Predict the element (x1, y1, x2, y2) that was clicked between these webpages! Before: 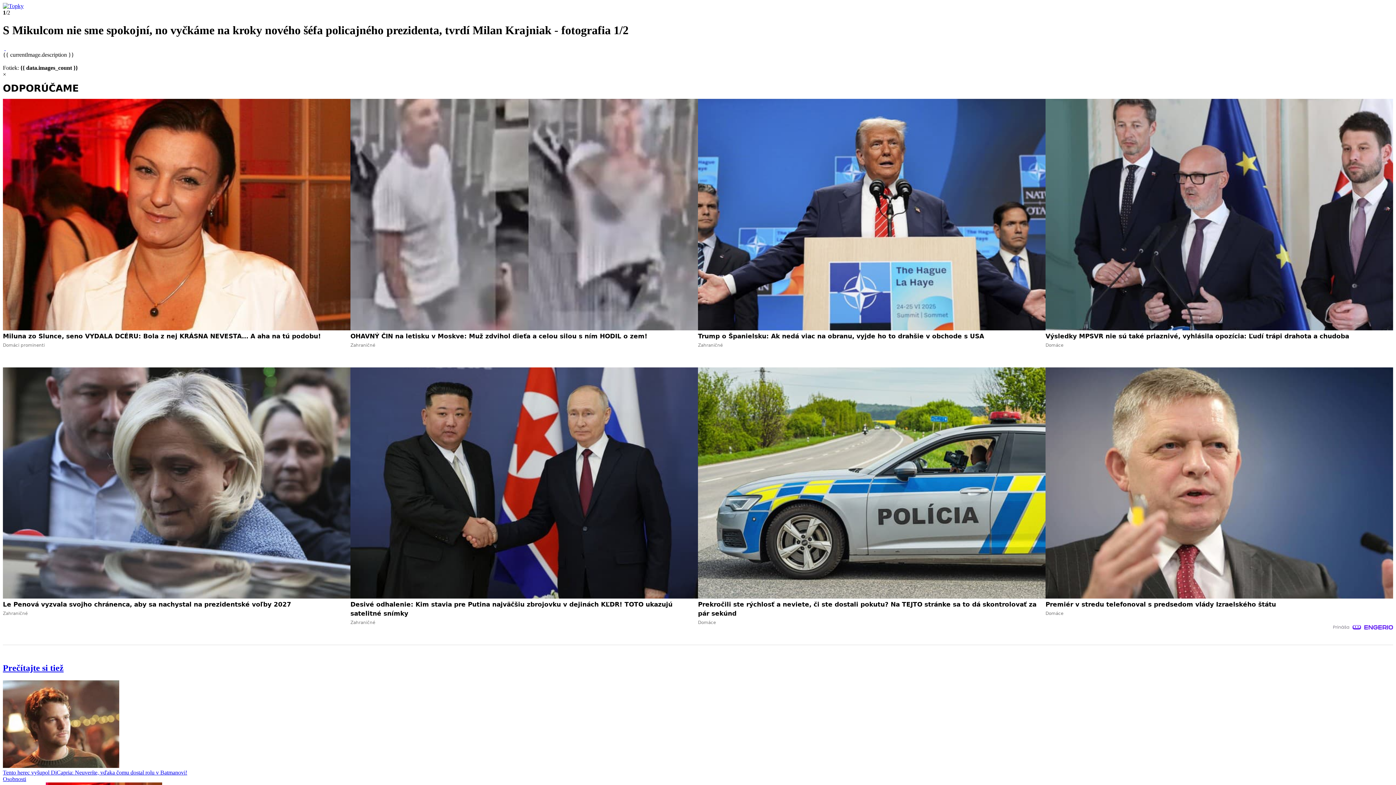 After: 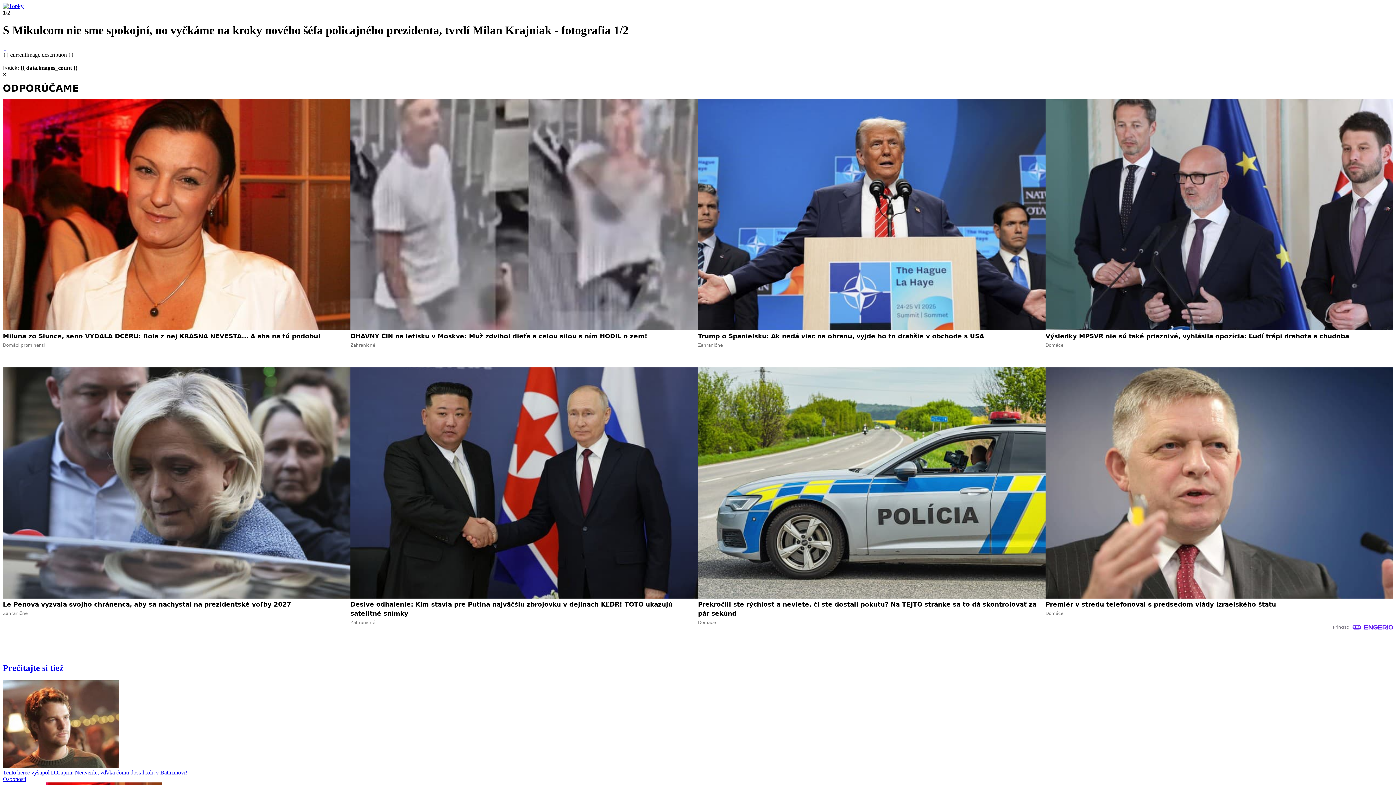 Action: label:   bbox: (4, 45, 5, 51)